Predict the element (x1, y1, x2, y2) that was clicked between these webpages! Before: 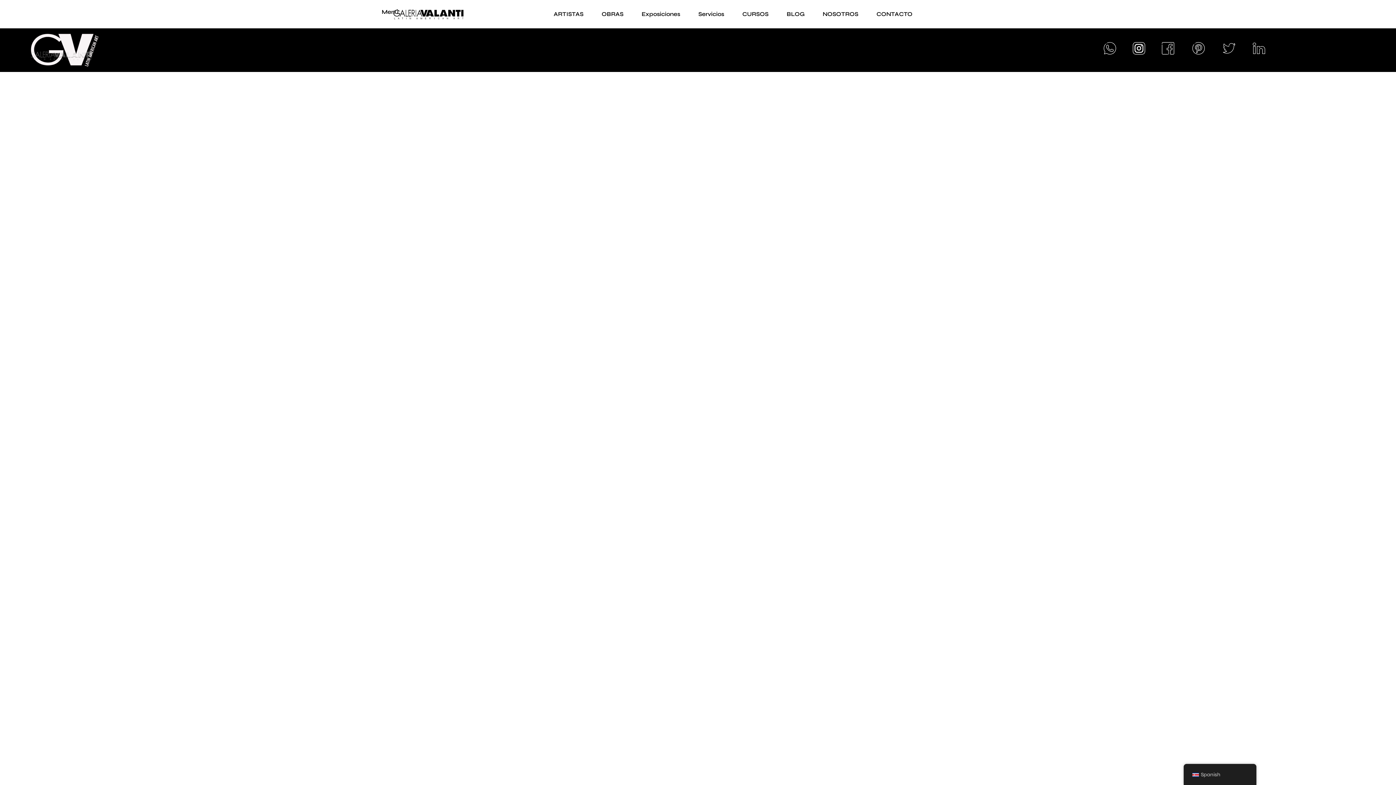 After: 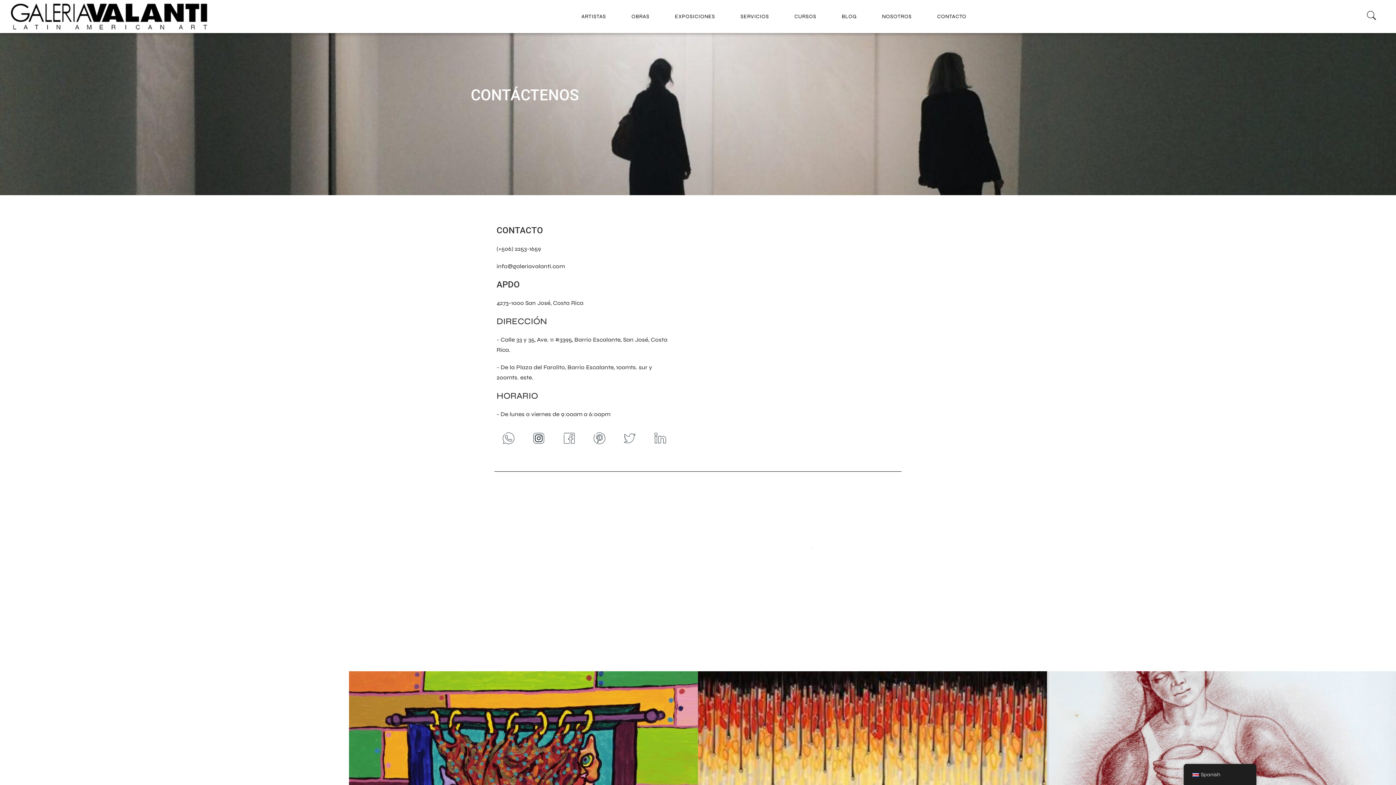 Action: bbox: (876, 10, 912, 17) label: CONTACTO